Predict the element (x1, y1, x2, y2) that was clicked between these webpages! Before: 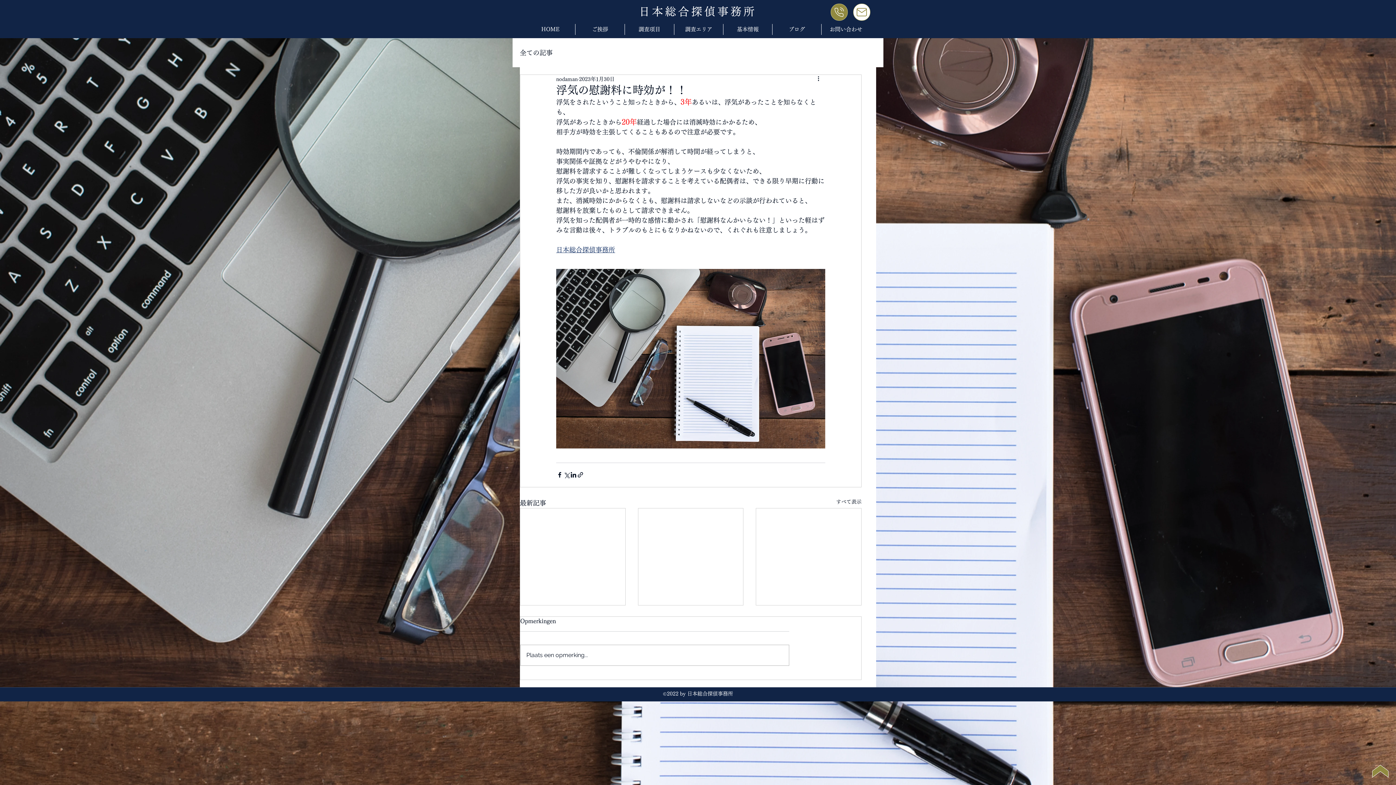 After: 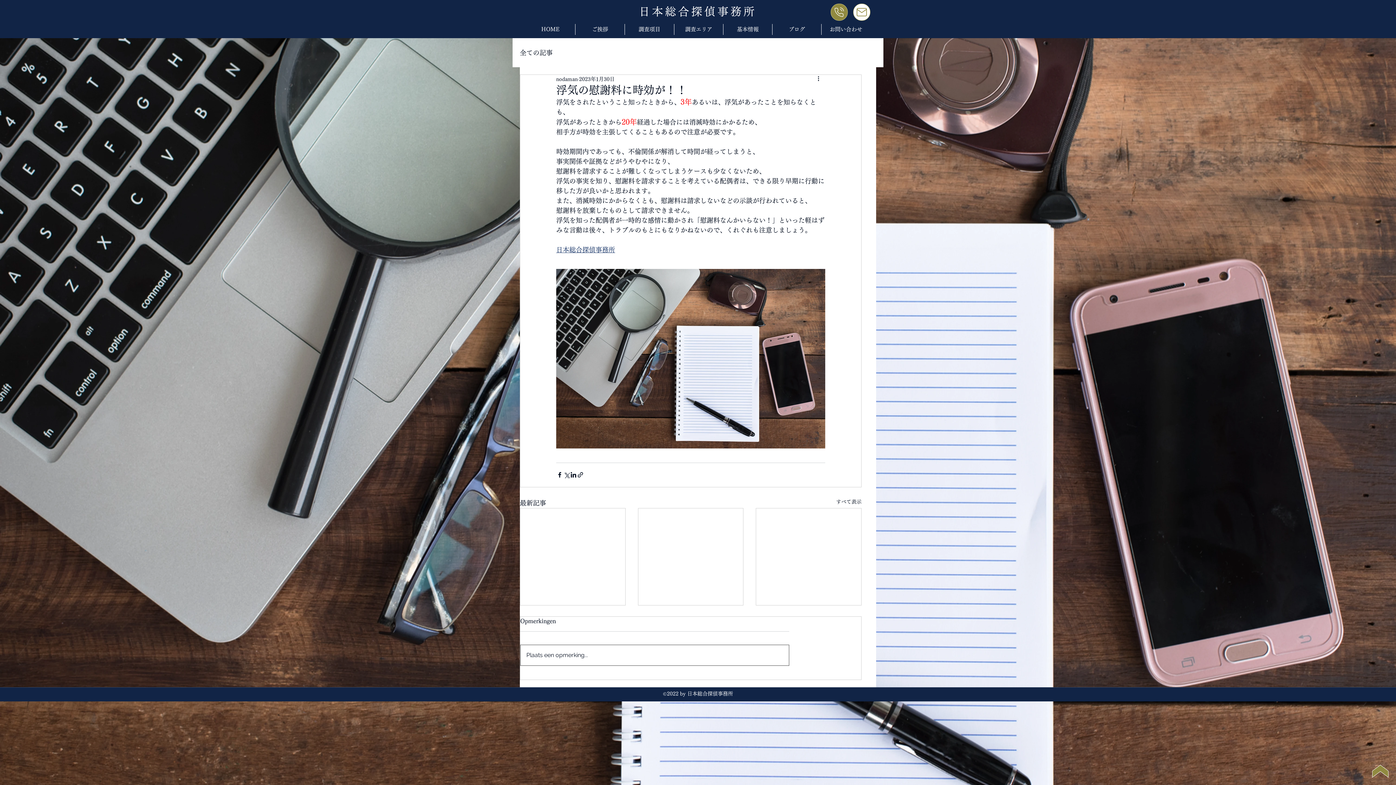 Action: label: Plaats een opmerking... bbox: (520, 645, 789, 665)